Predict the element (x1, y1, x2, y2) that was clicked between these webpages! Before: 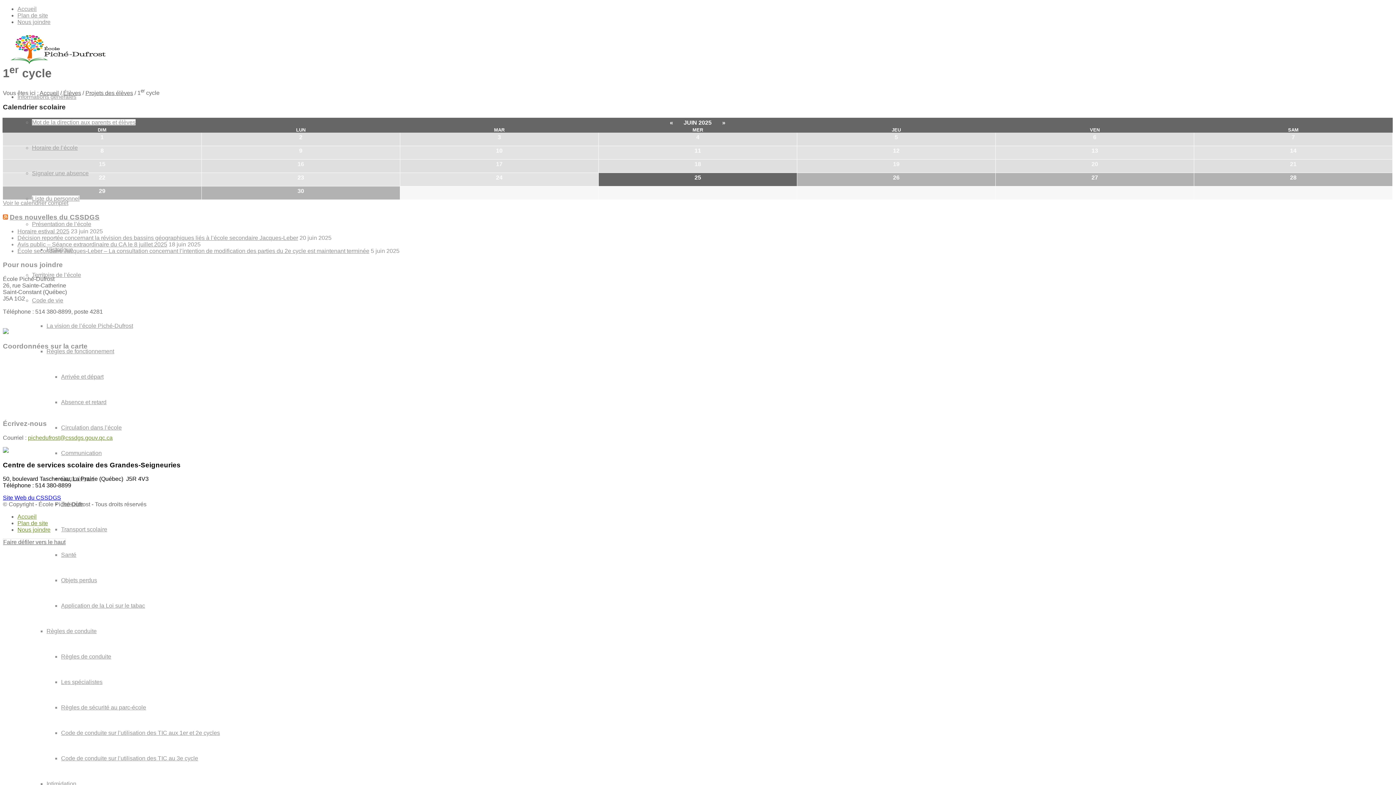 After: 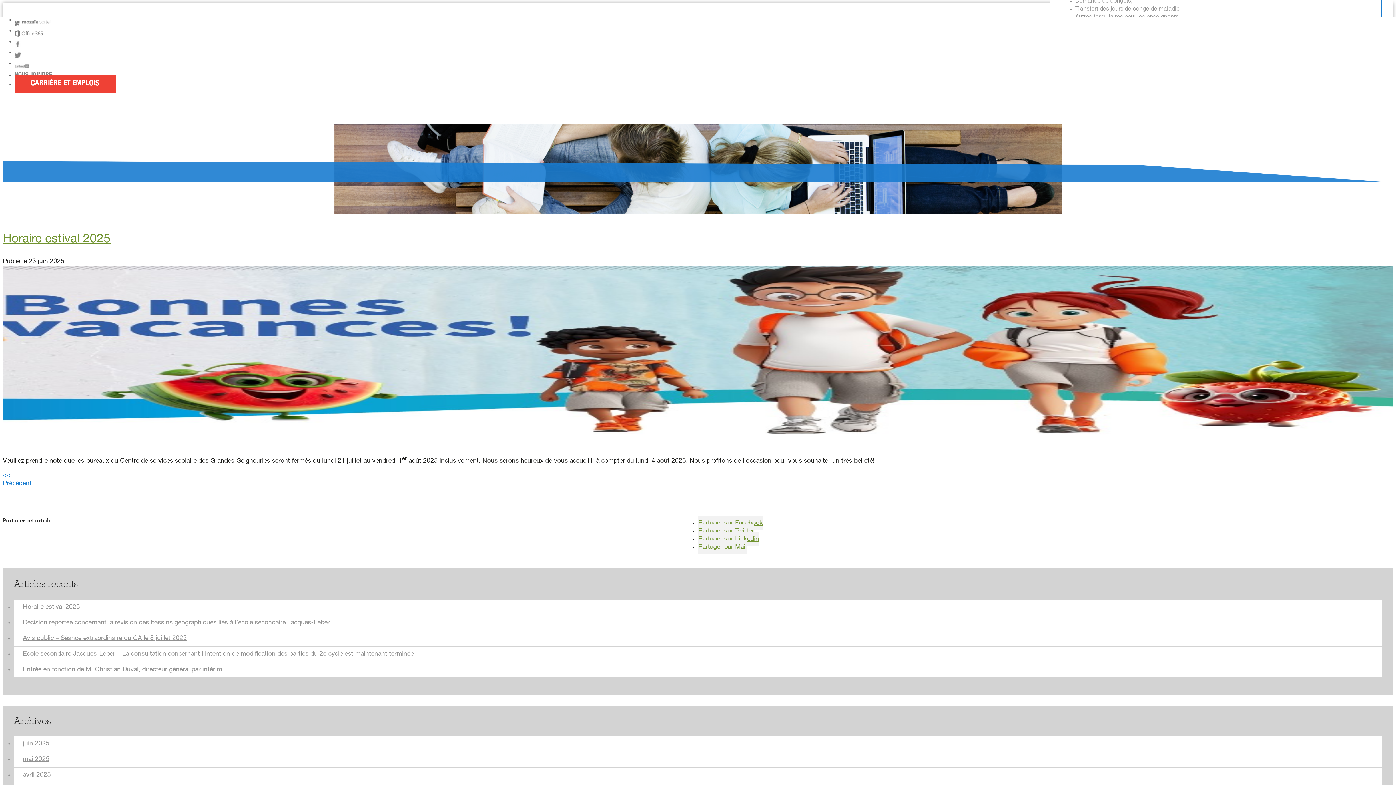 Action: label: Horaire estival 2025 bbox: (17, 228, 69, 234)